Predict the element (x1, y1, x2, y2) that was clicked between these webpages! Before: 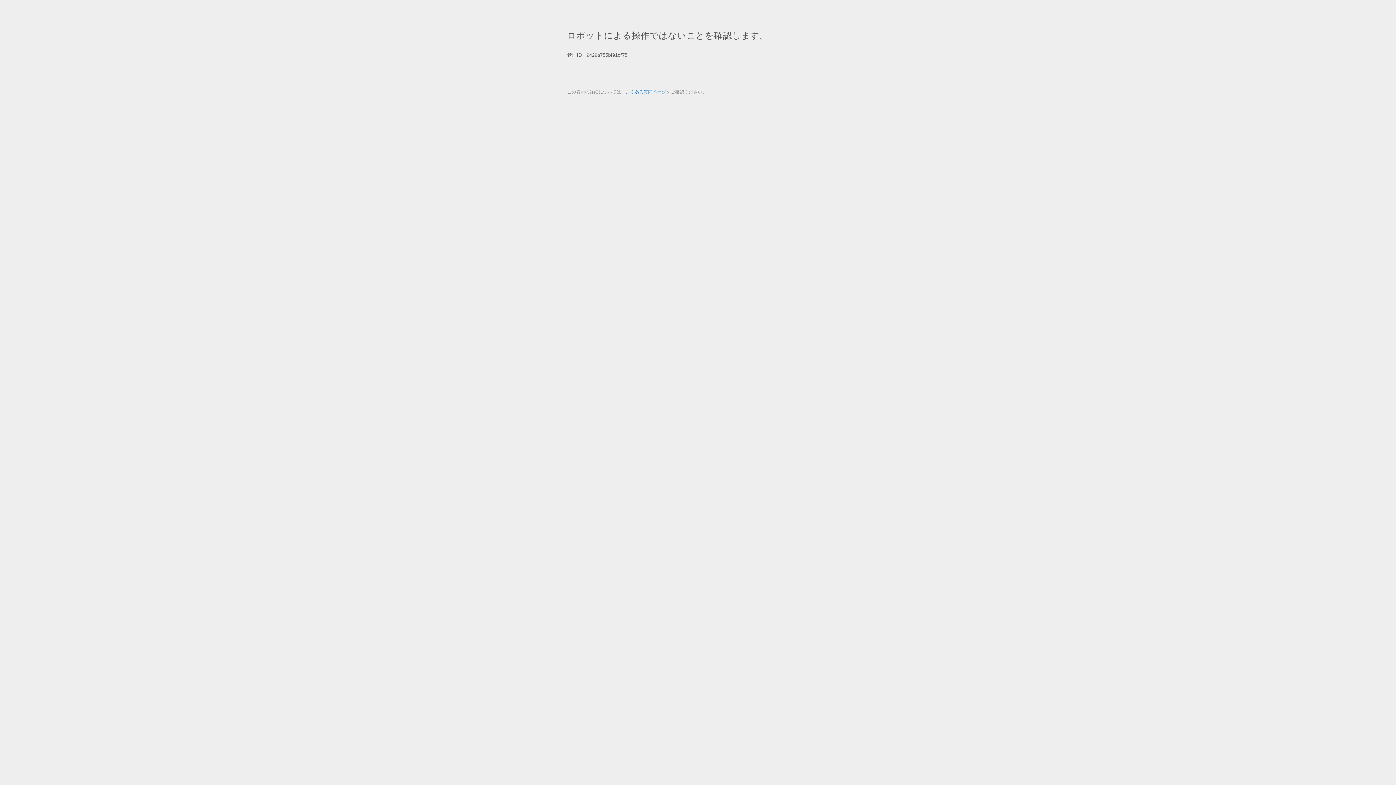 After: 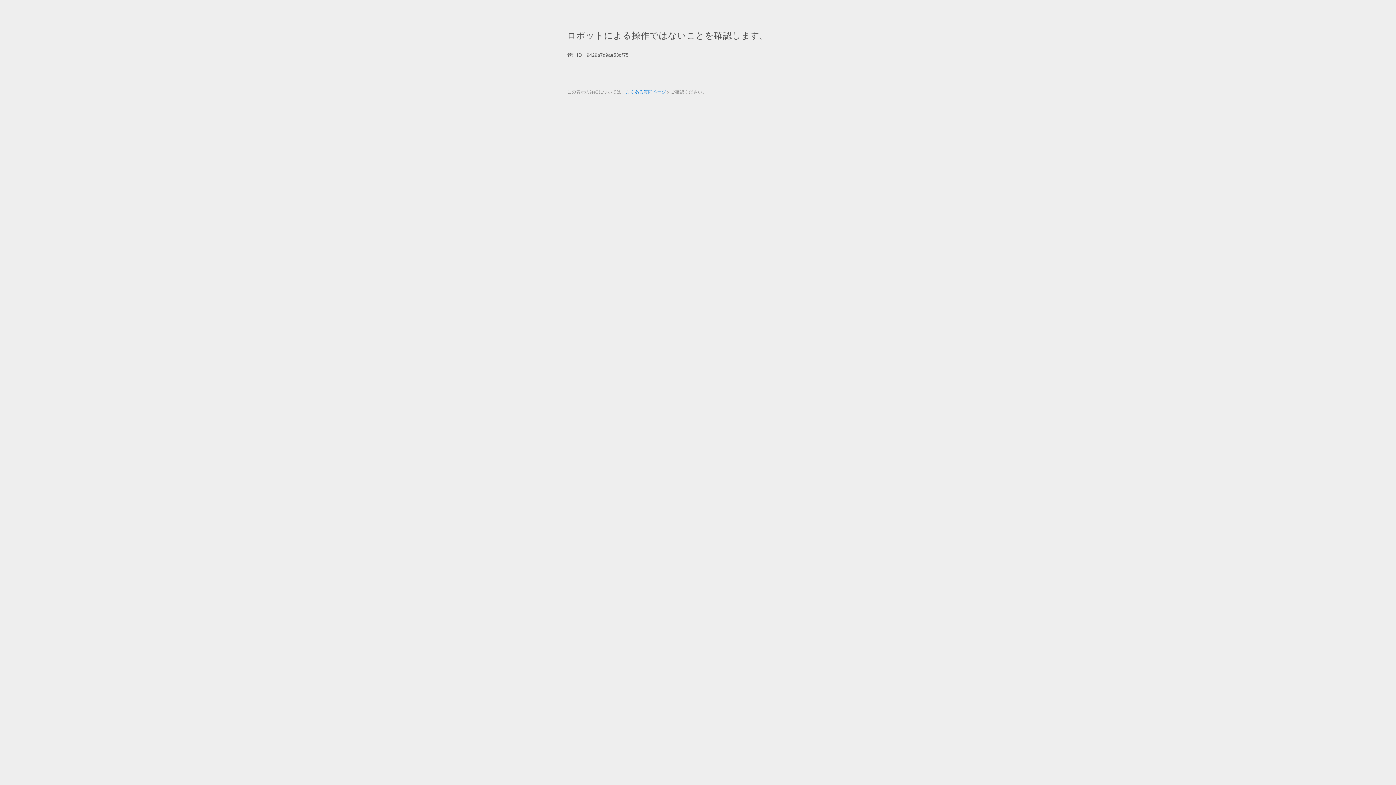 Action: bbox: (625, 89, 666, 94) label: よくある質問ページ